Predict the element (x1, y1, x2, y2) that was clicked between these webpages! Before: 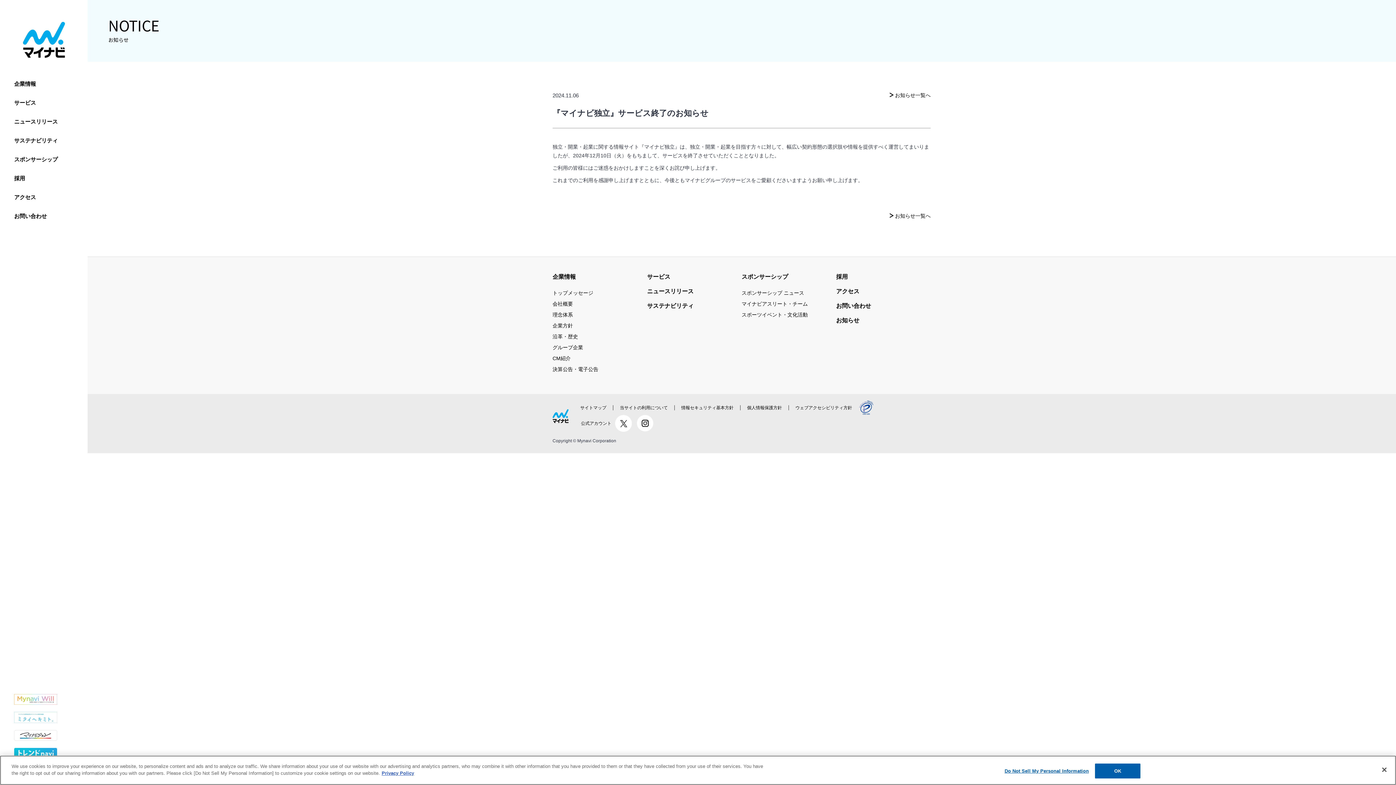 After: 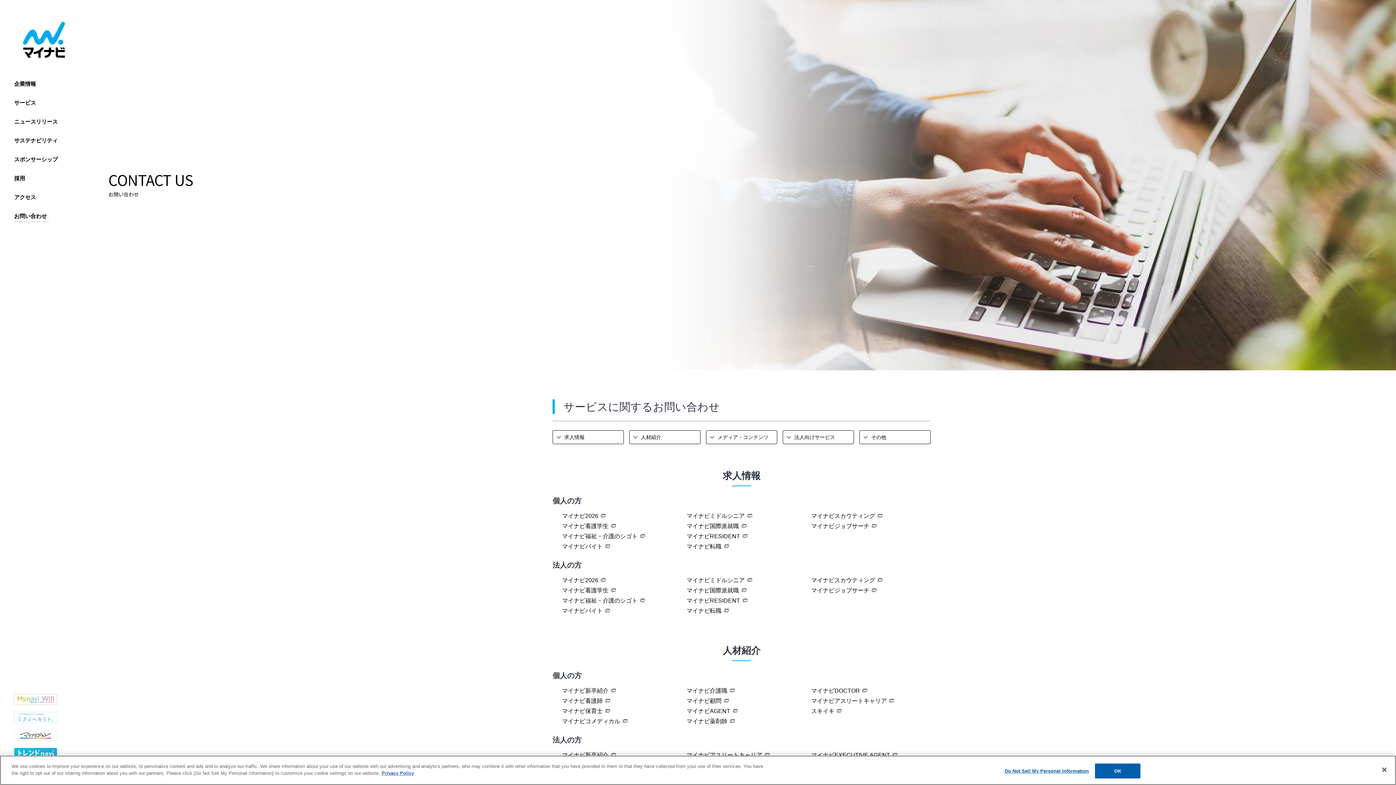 Action: bbox: (836, 301, 871, 311) label: お問い合わせ